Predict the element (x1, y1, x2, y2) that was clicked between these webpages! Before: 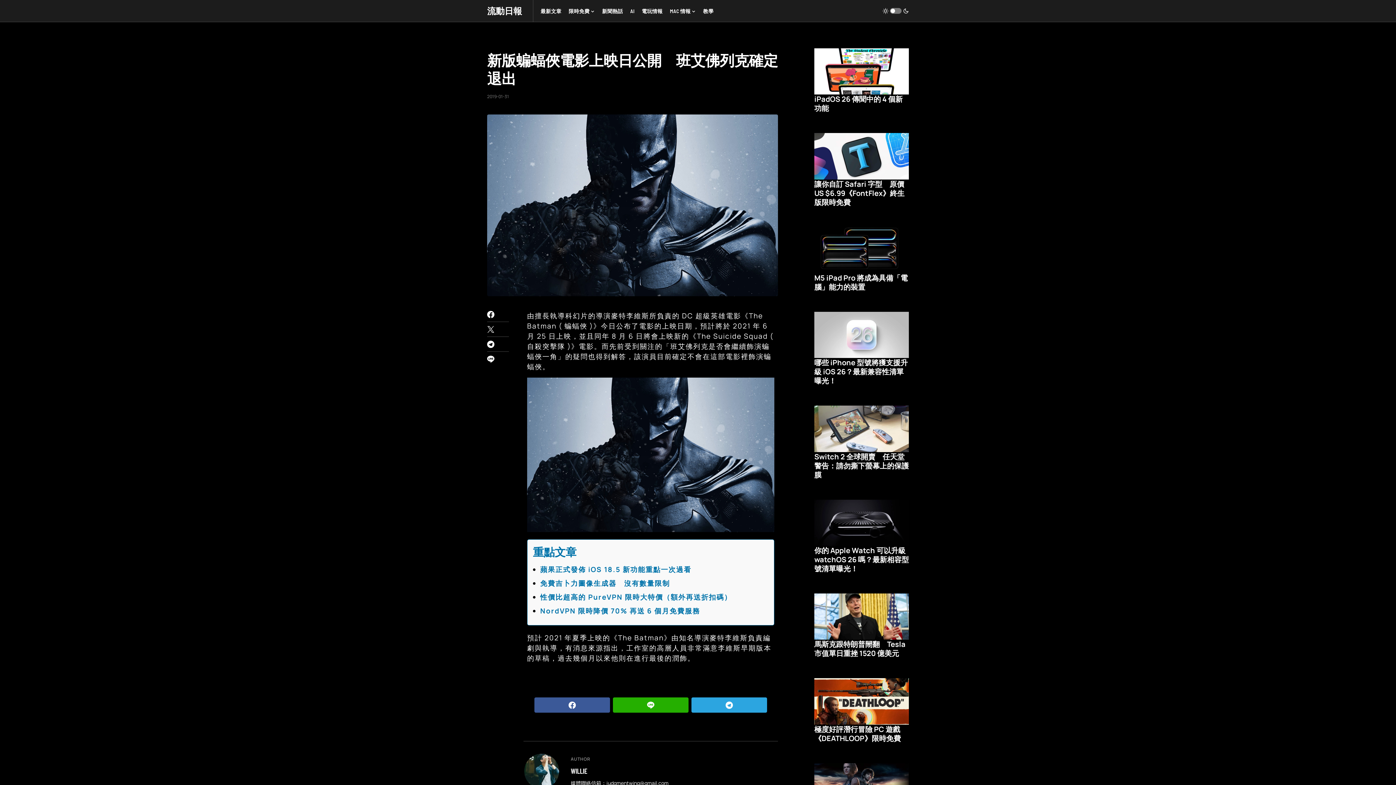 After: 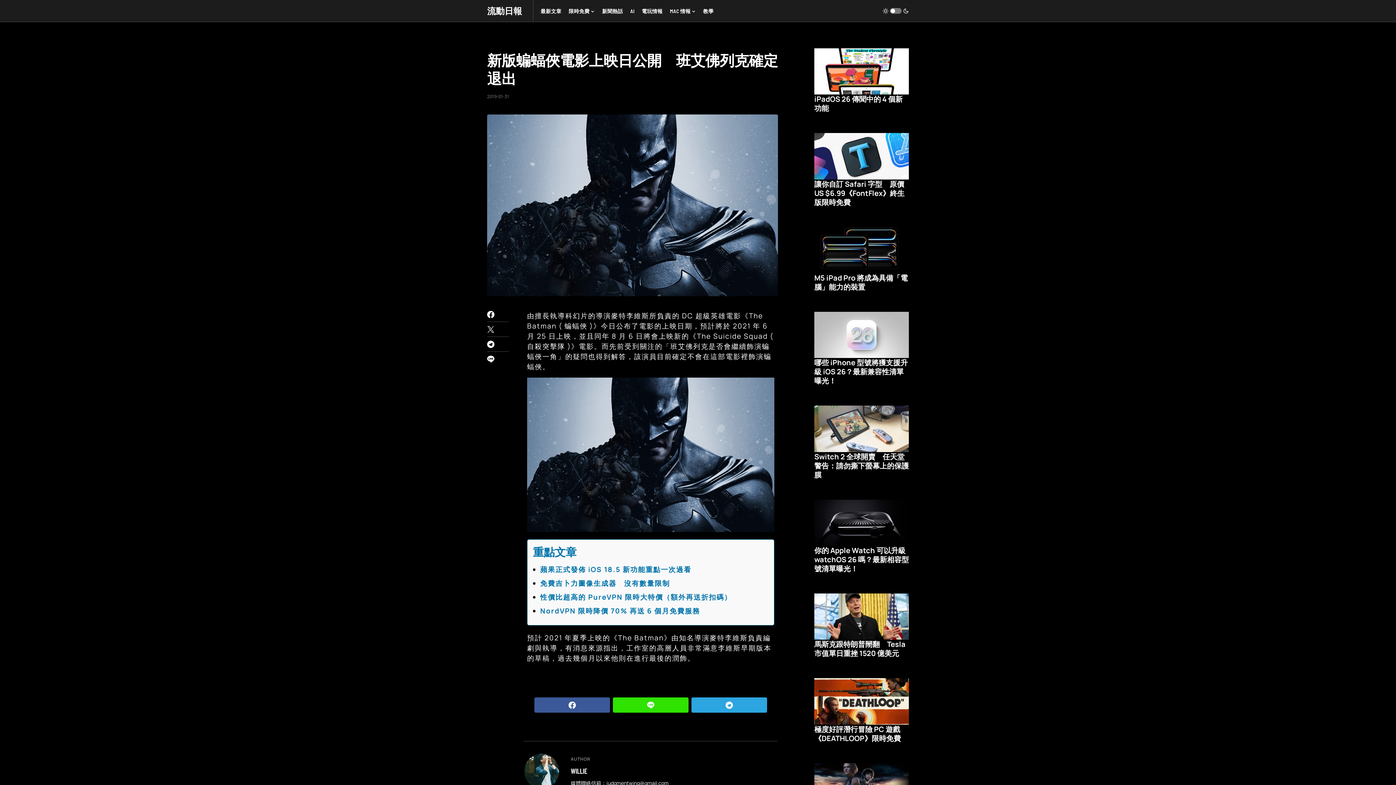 Action: bbox: (613, 697, 688, 713)